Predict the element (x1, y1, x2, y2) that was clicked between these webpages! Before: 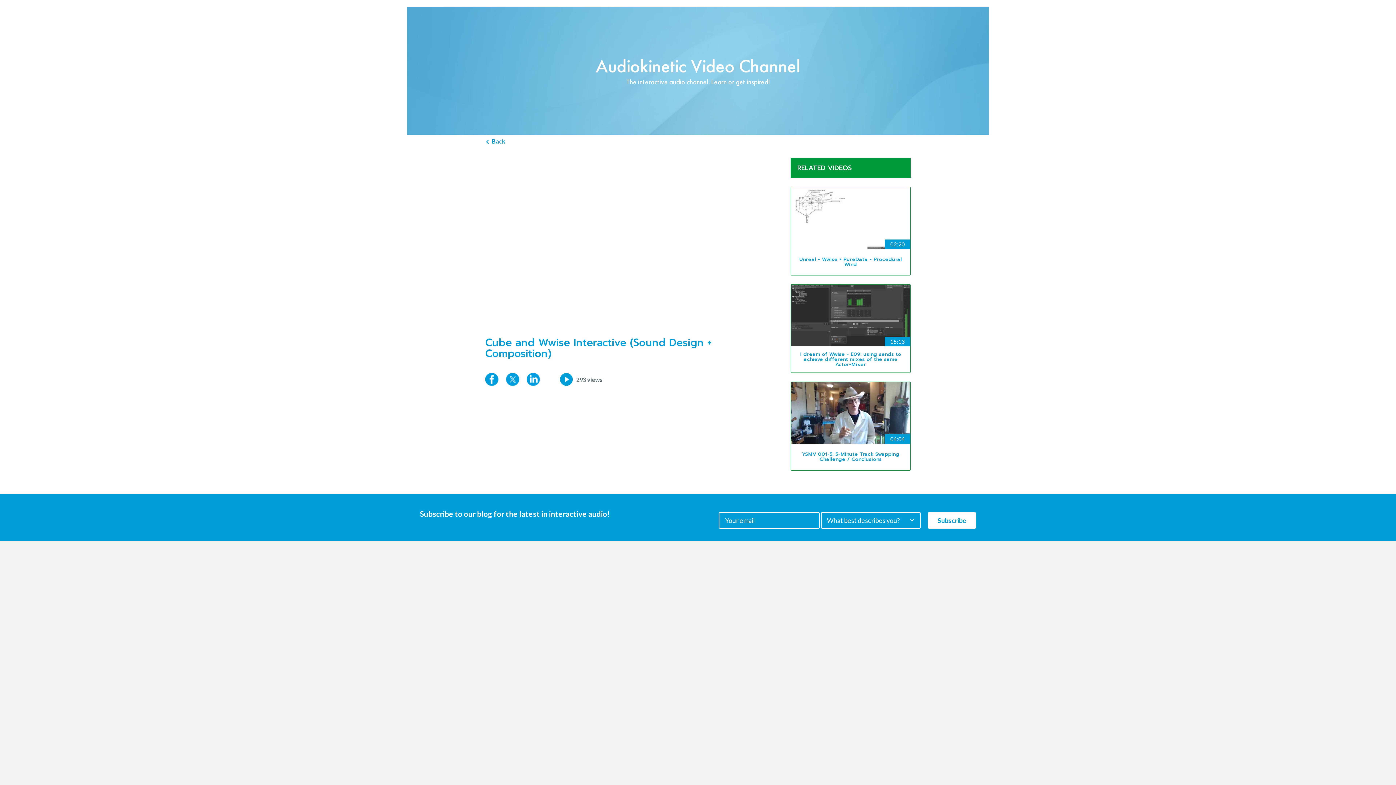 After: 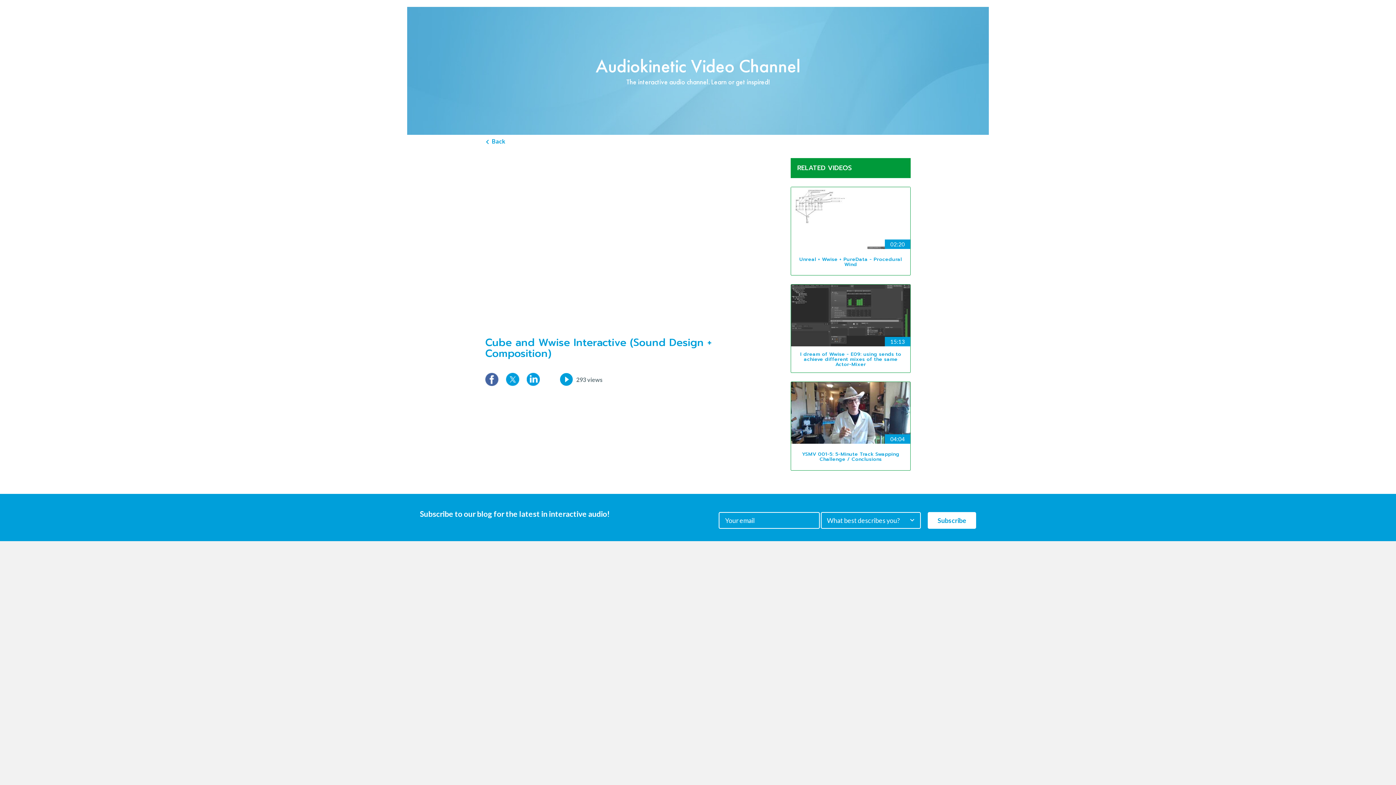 Action: bbox: (485, 372, 498, 387)